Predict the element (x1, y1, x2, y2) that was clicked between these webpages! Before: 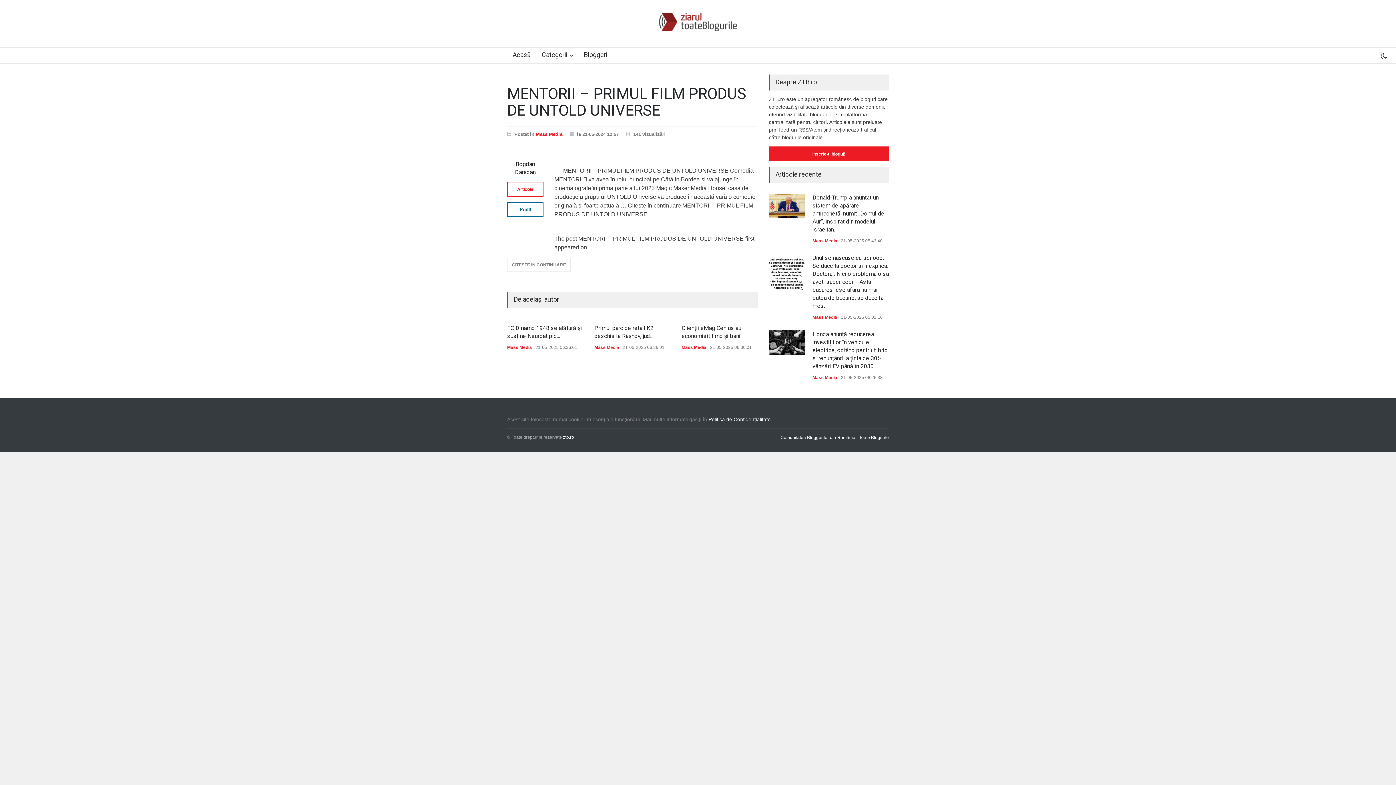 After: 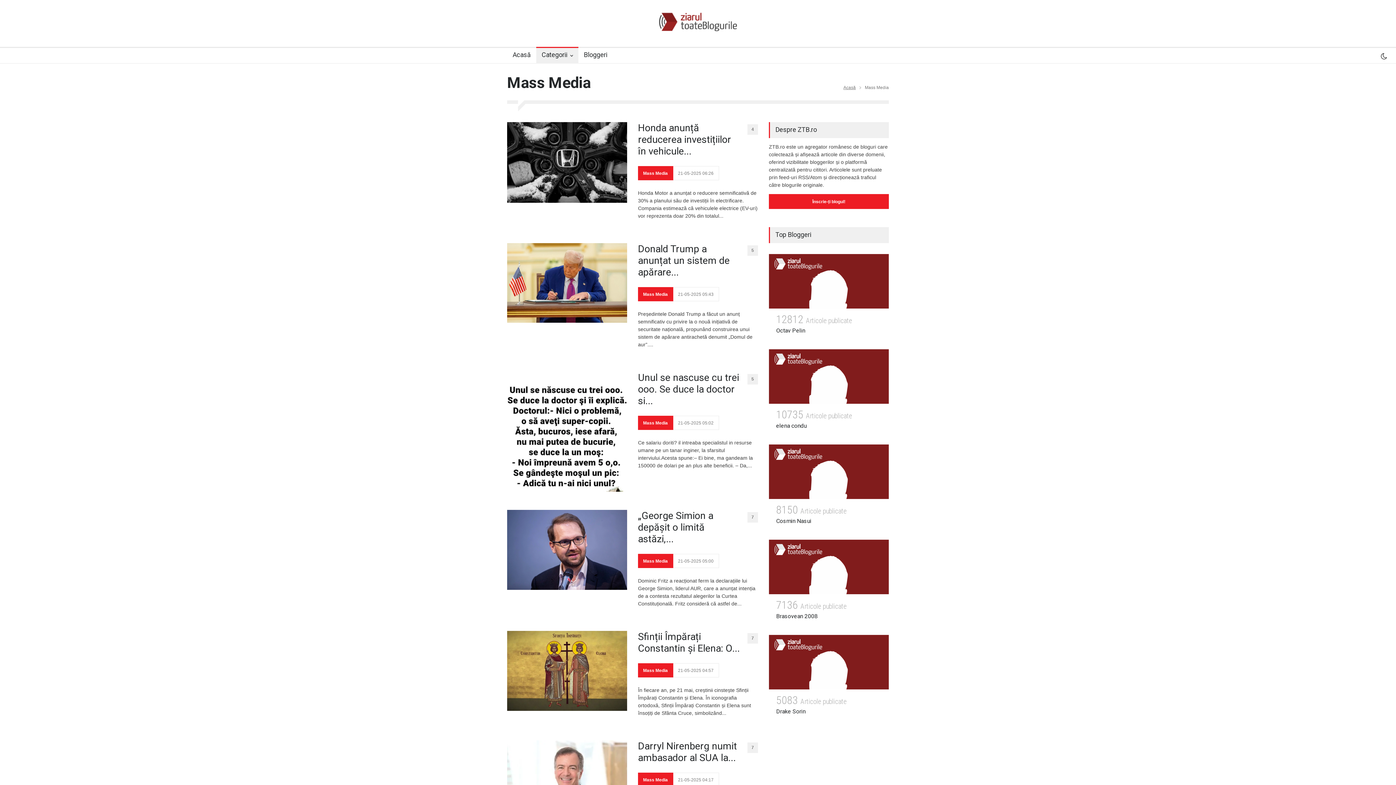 Action: bbox: (594, 345, 619, 350) label: Mass Media